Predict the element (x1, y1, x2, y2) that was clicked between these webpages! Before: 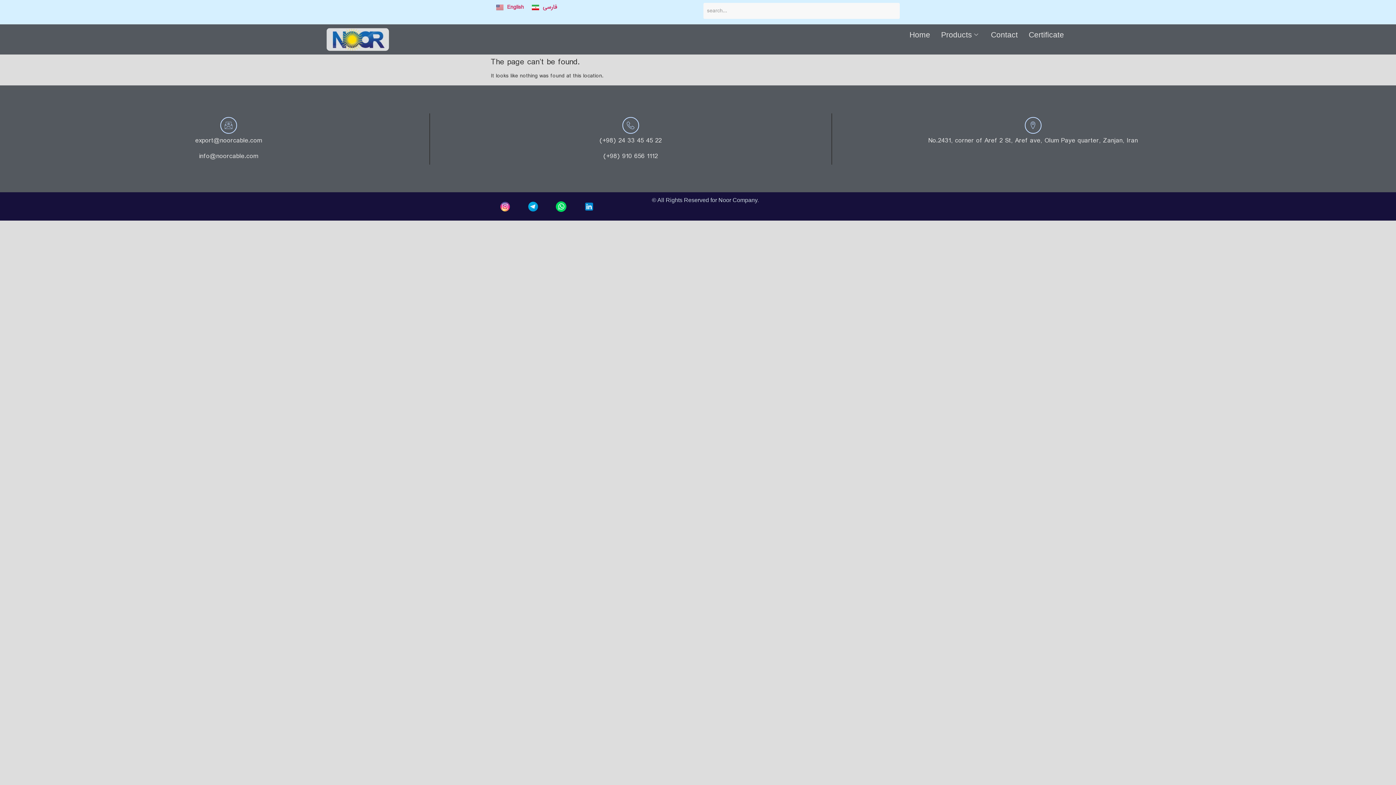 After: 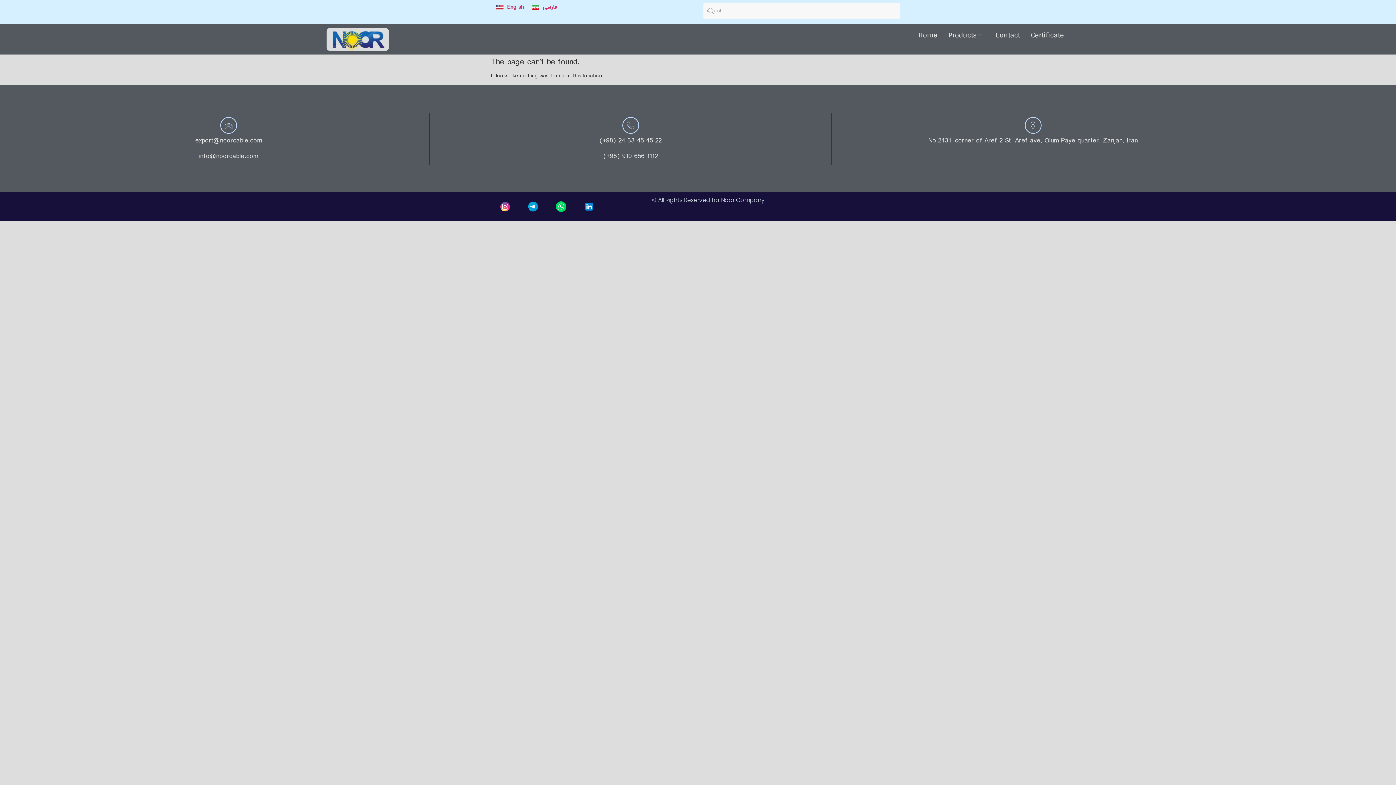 Action: bbox: (599, 136, 661, 145) label: (+98) 24 33 45 45 22